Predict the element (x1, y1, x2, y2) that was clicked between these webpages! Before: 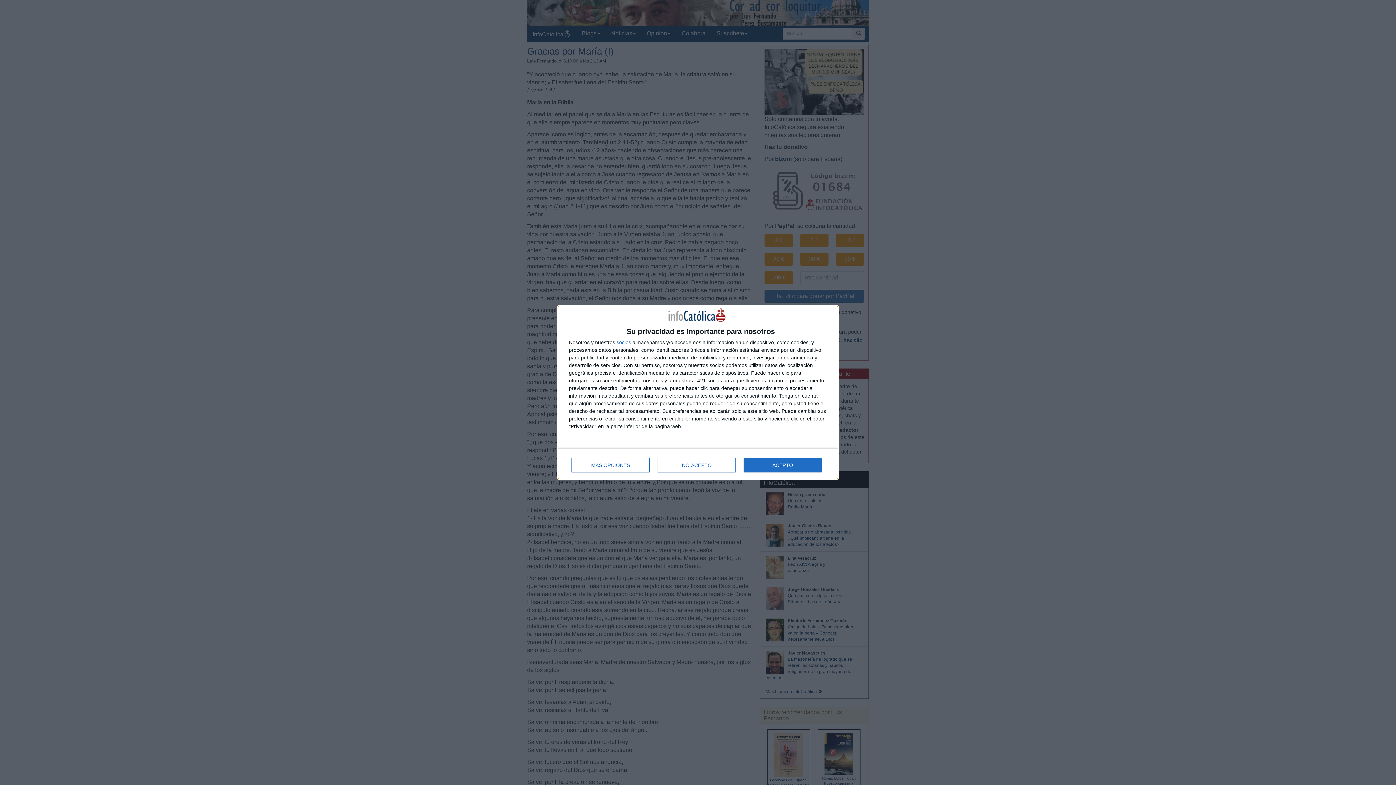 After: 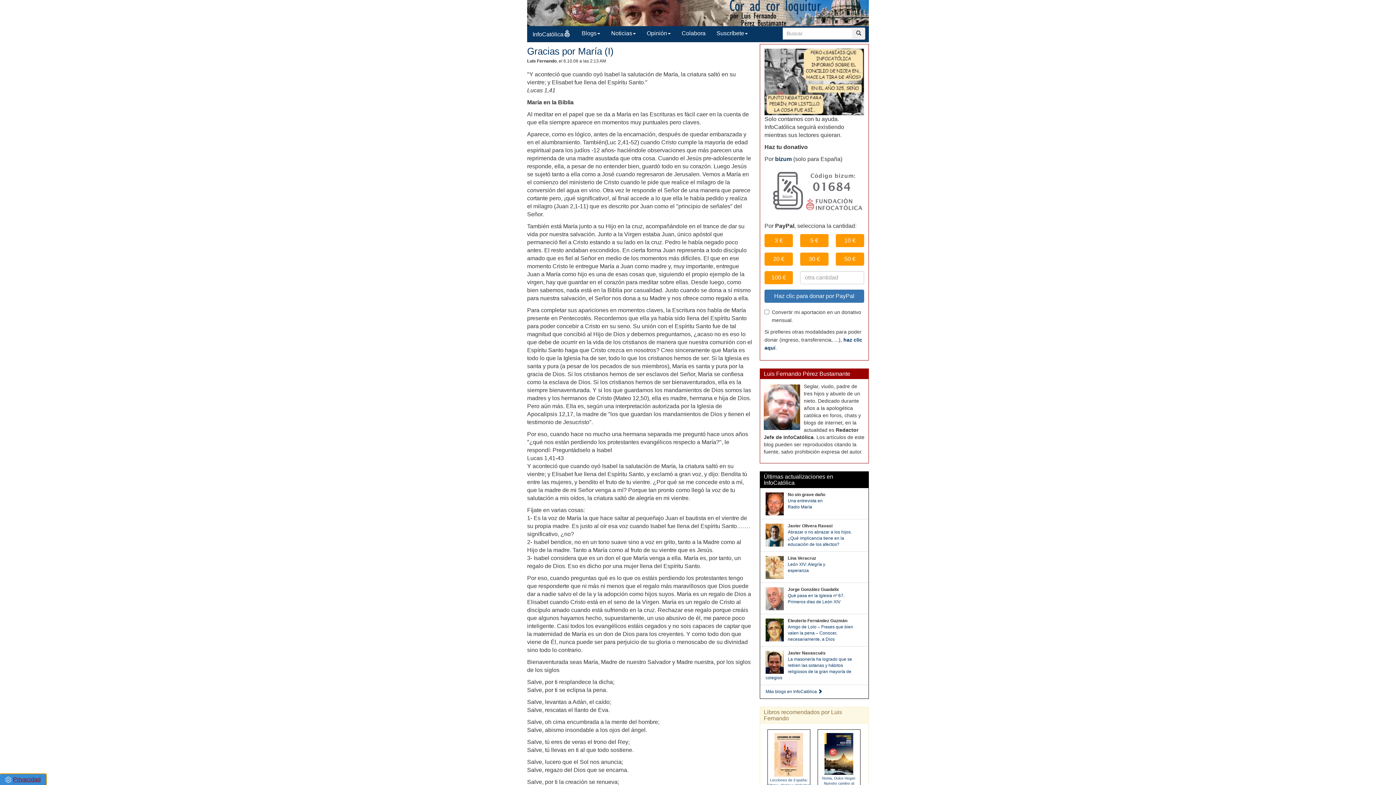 Action: label: NO ACEPTO bbox: (657, 458, 736, 472)